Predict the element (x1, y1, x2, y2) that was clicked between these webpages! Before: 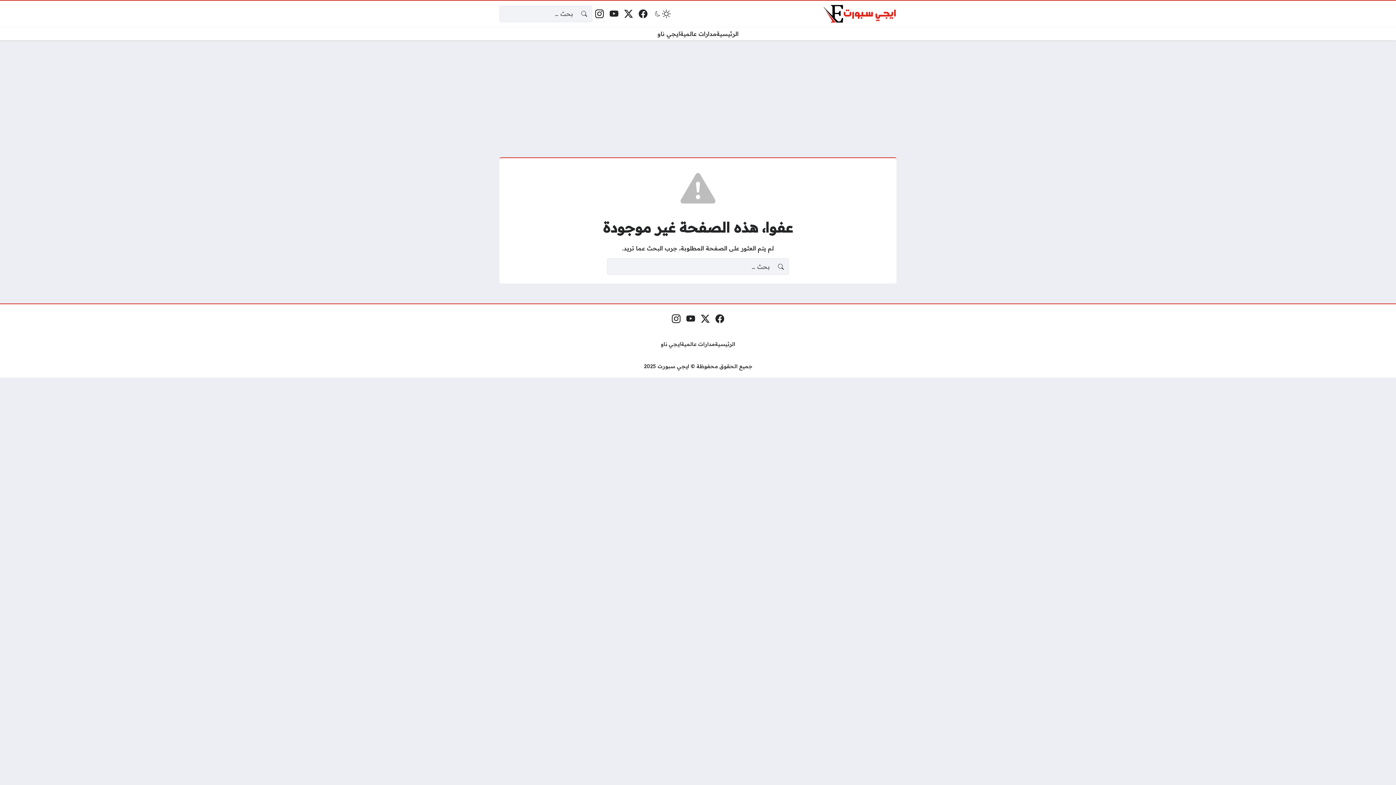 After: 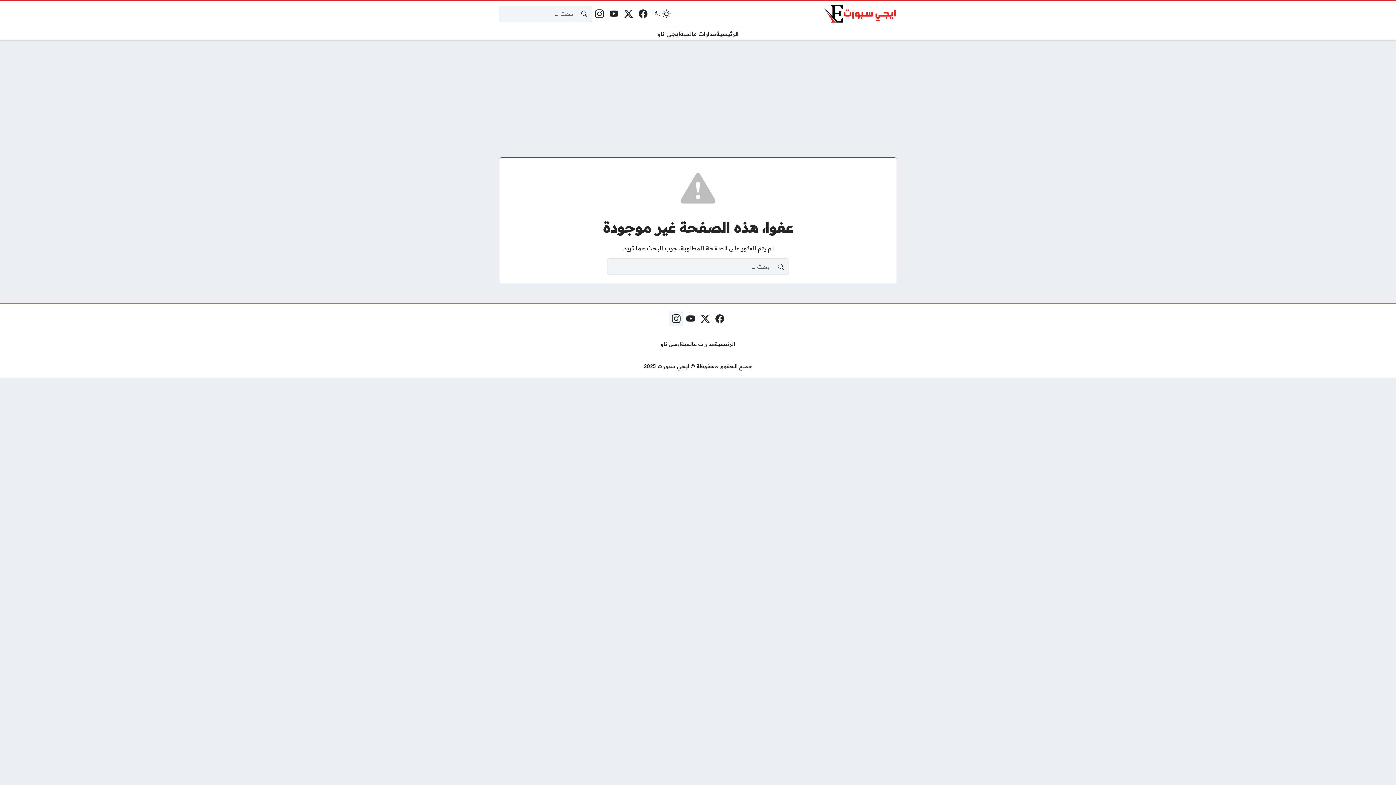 Action: bbox: (669, 311, 683, 326) label: إنستغرام